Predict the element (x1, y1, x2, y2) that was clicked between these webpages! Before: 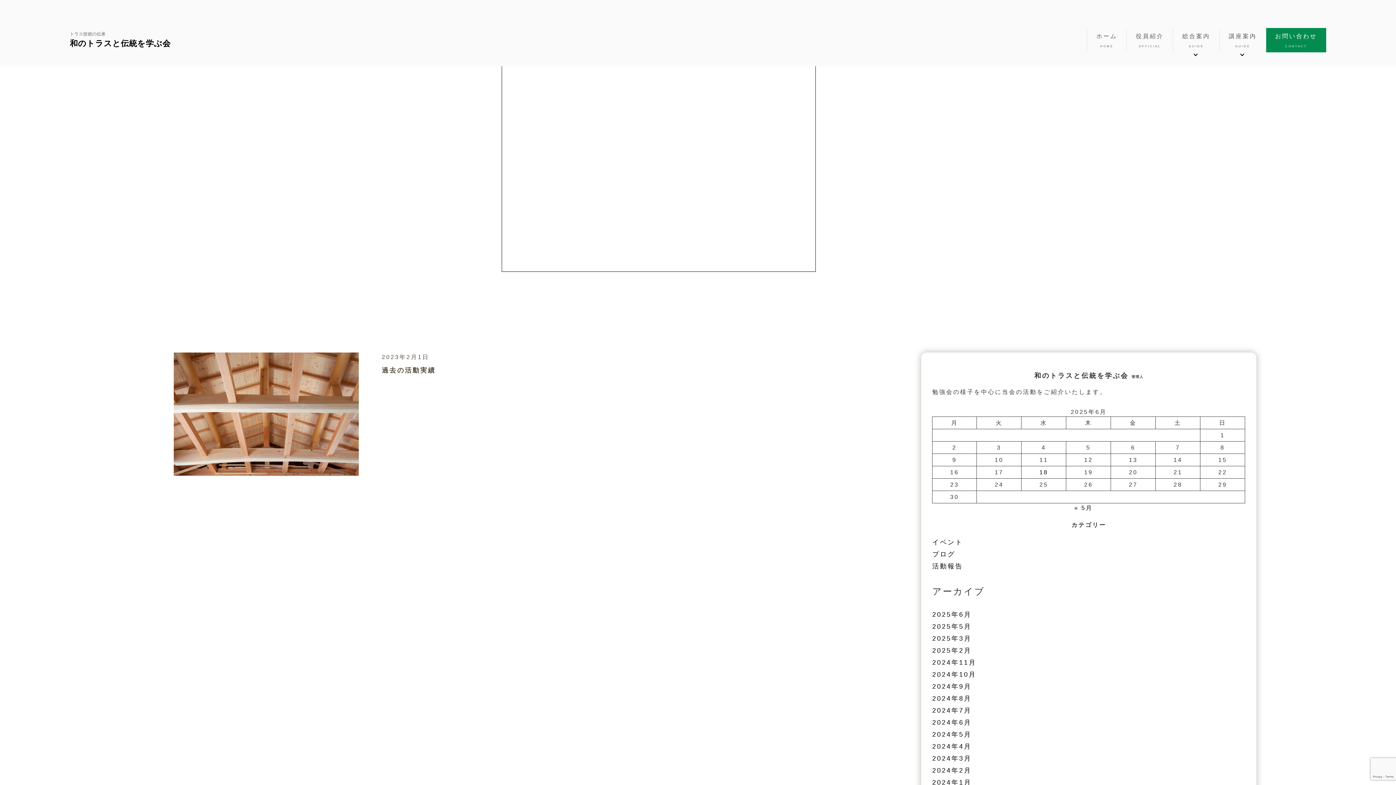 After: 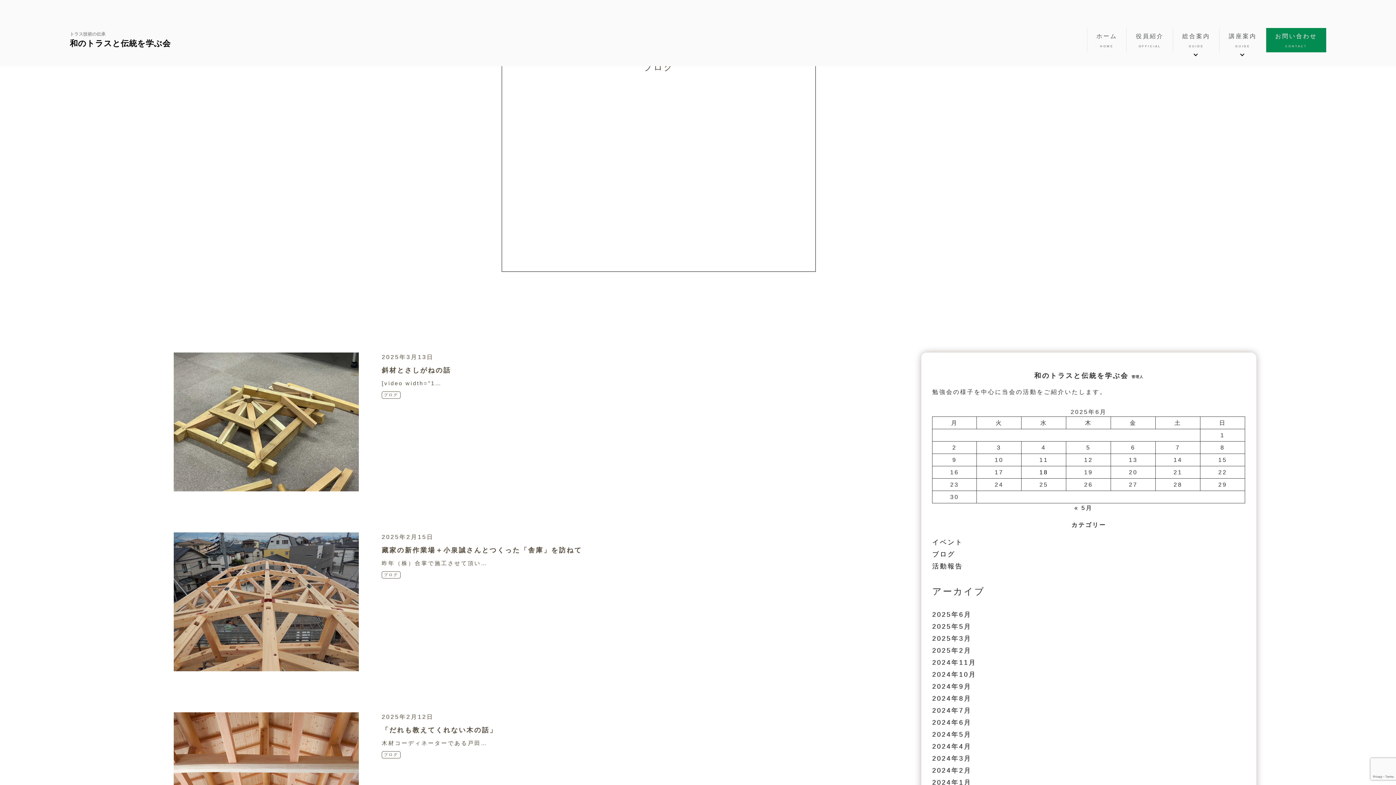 Action: bbox: (932, 550, 955, 558) label: ブログ